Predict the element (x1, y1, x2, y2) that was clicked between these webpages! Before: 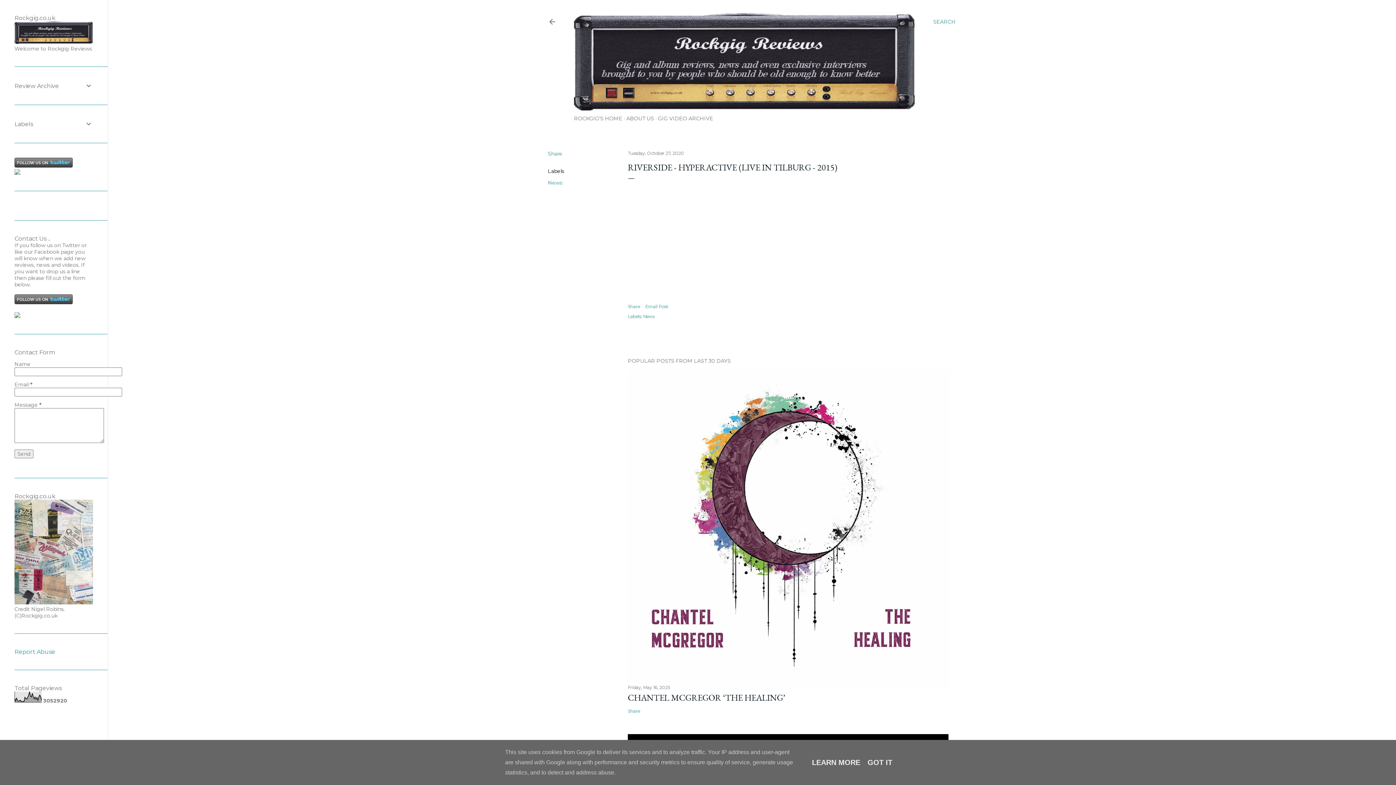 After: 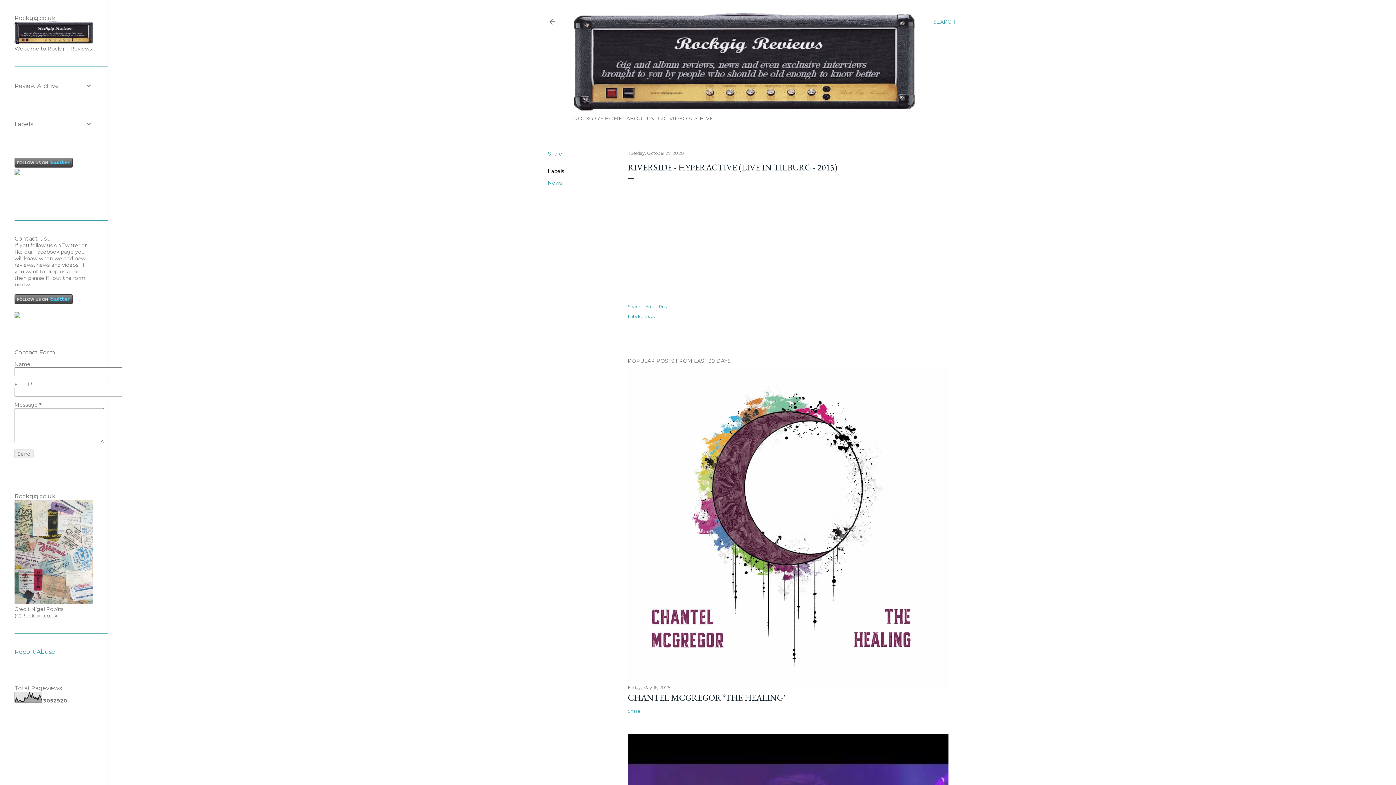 Action: label: GOT IT bbox: (865, 758, 894, 766)